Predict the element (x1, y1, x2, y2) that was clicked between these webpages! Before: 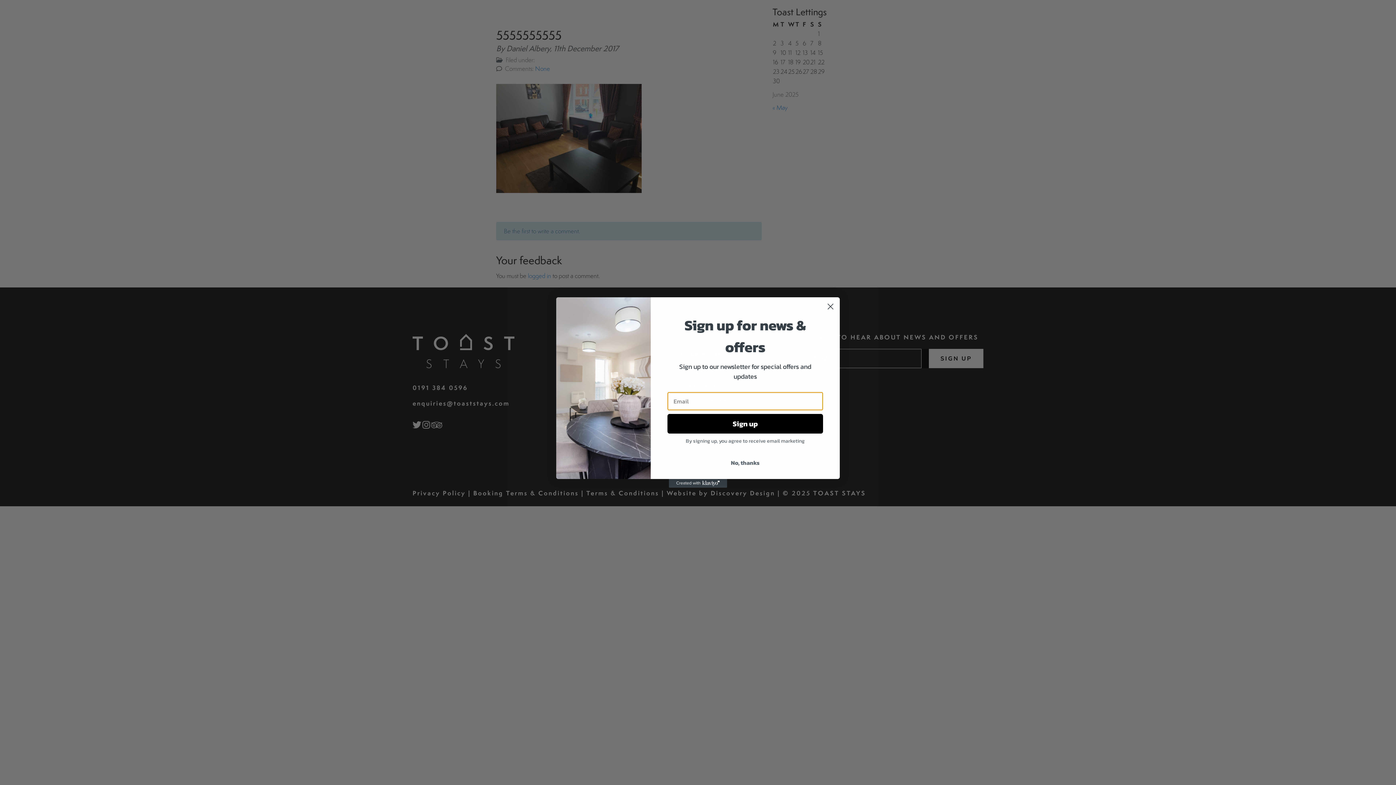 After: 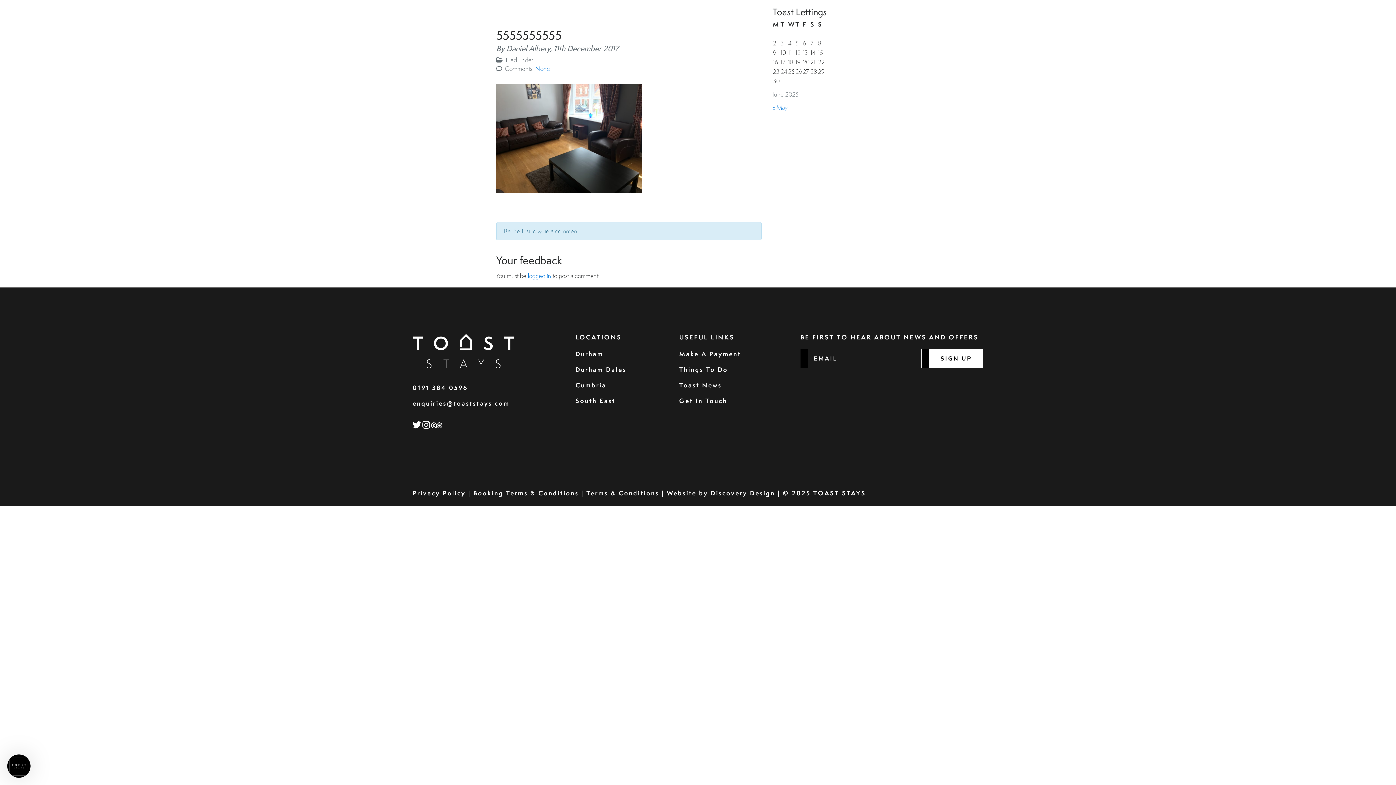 Action: bbox: (667, 455, 823, 469) label: No, thanks